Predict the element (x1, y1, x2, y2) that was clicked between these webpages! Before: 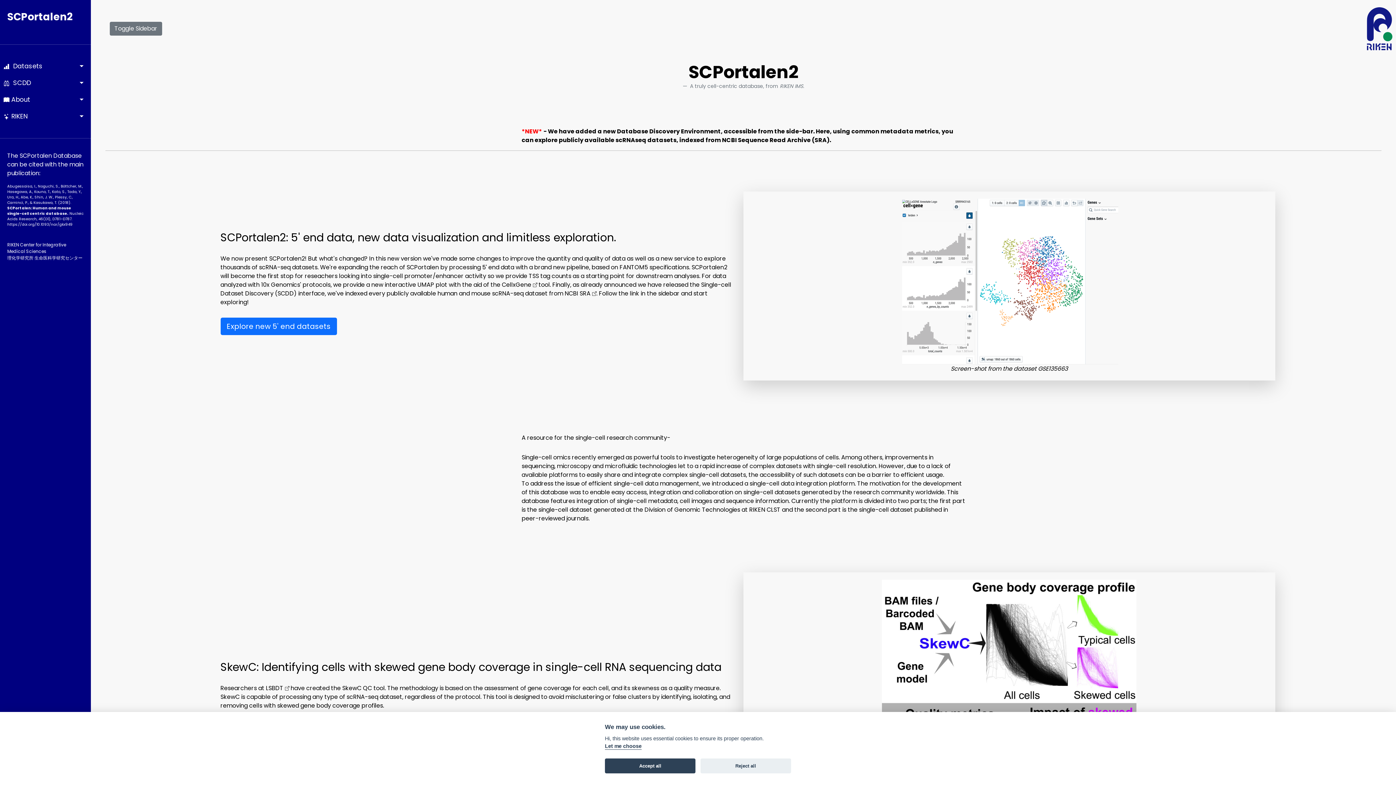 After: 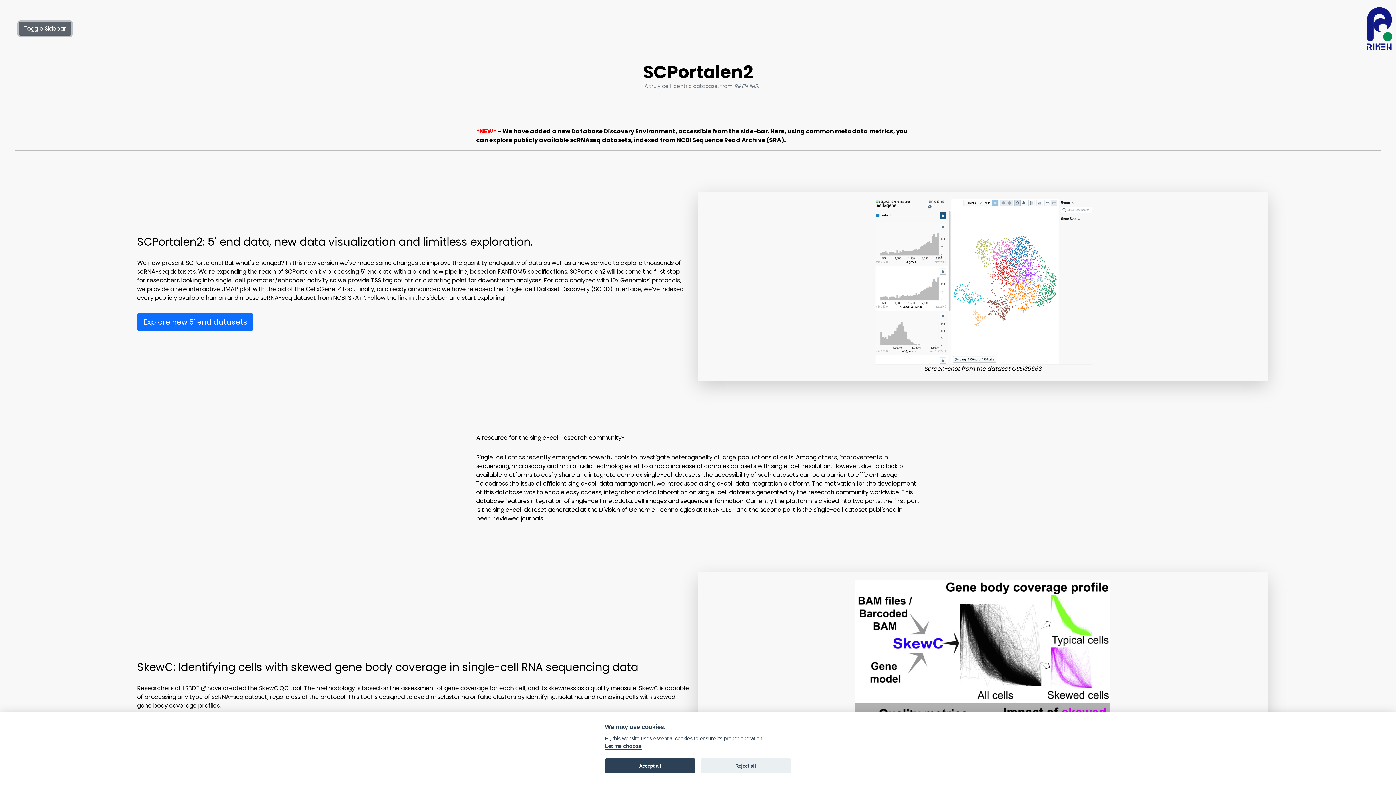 Action: label: Toggle Sidebar bbox: (109, 21, 162, 35)